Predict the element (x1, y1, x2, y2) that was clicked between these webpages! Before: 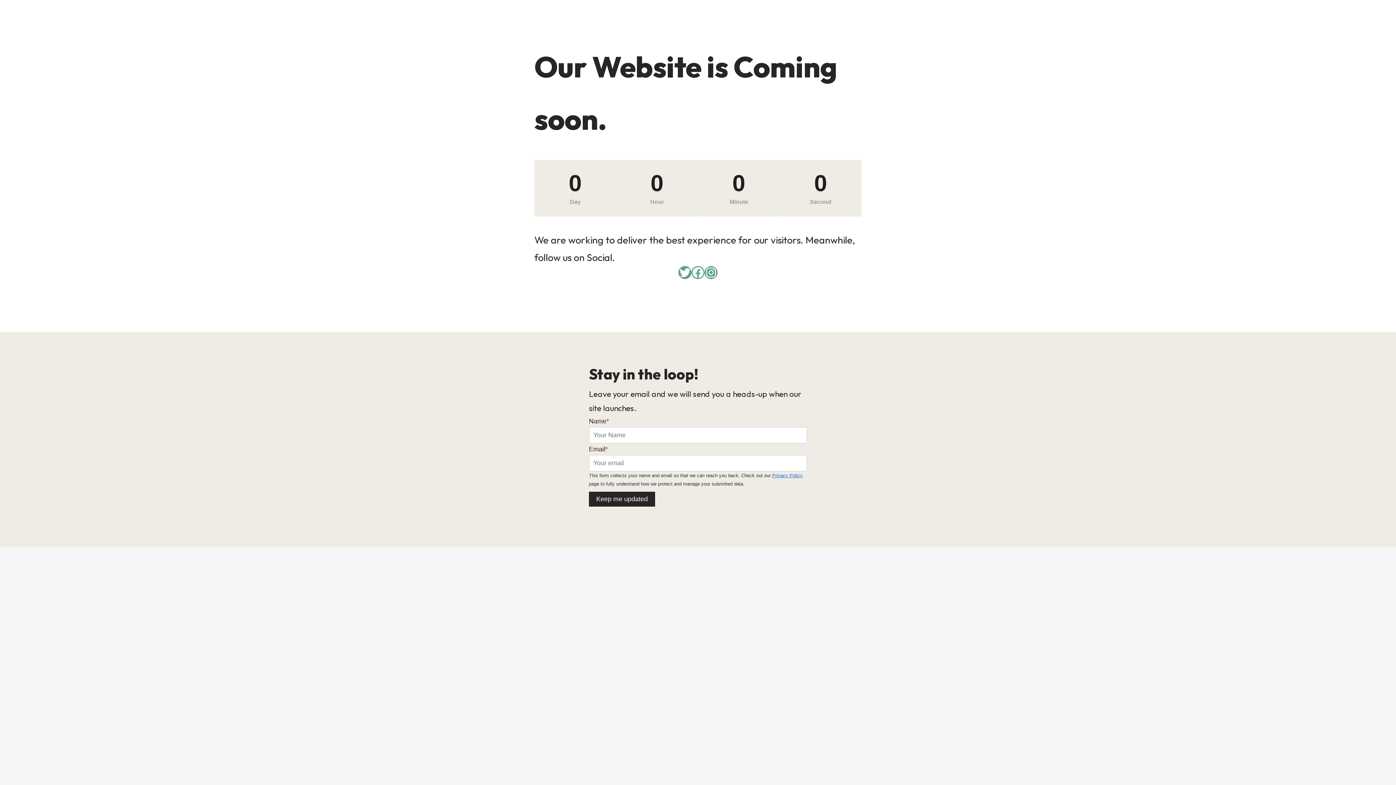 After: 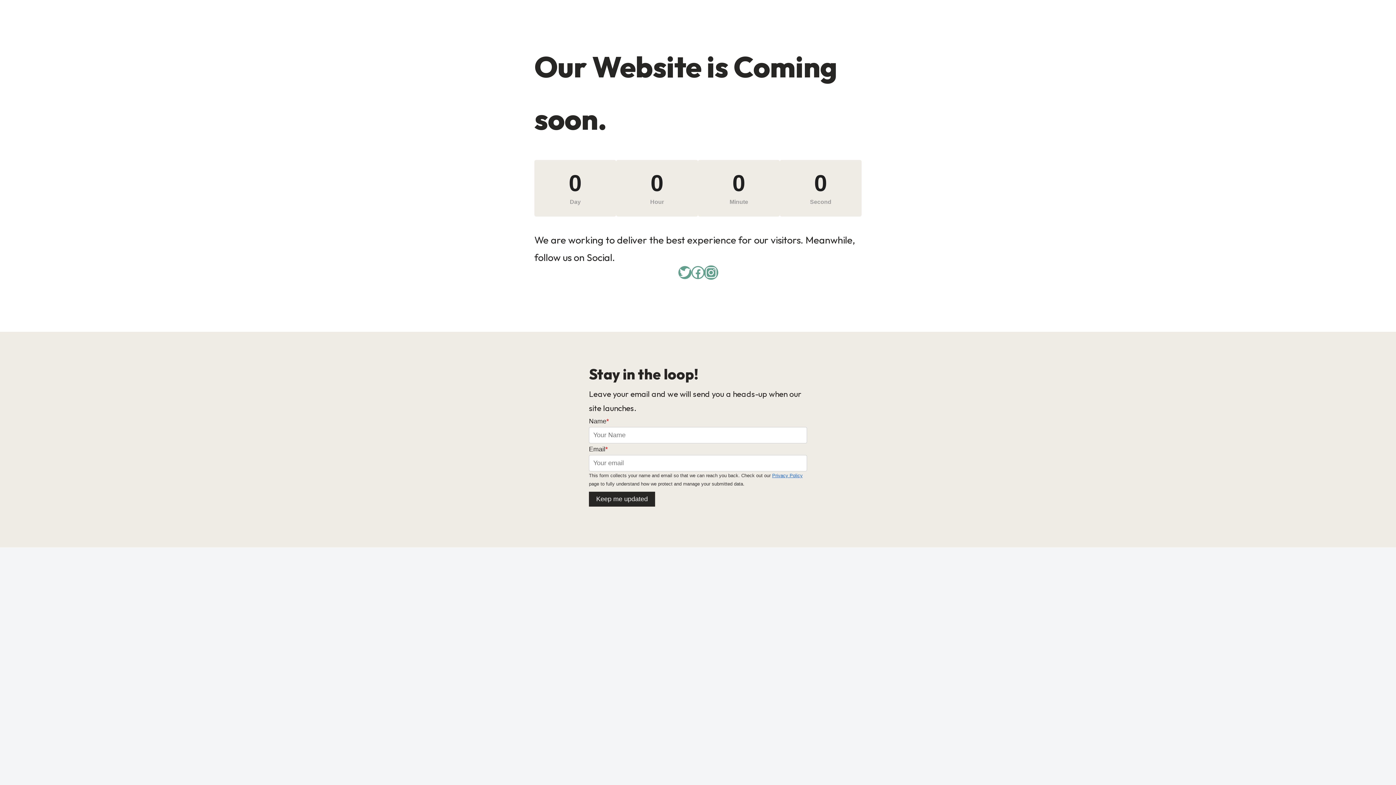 Action: label: Instagram bbox: (704, 266, 717, 279)